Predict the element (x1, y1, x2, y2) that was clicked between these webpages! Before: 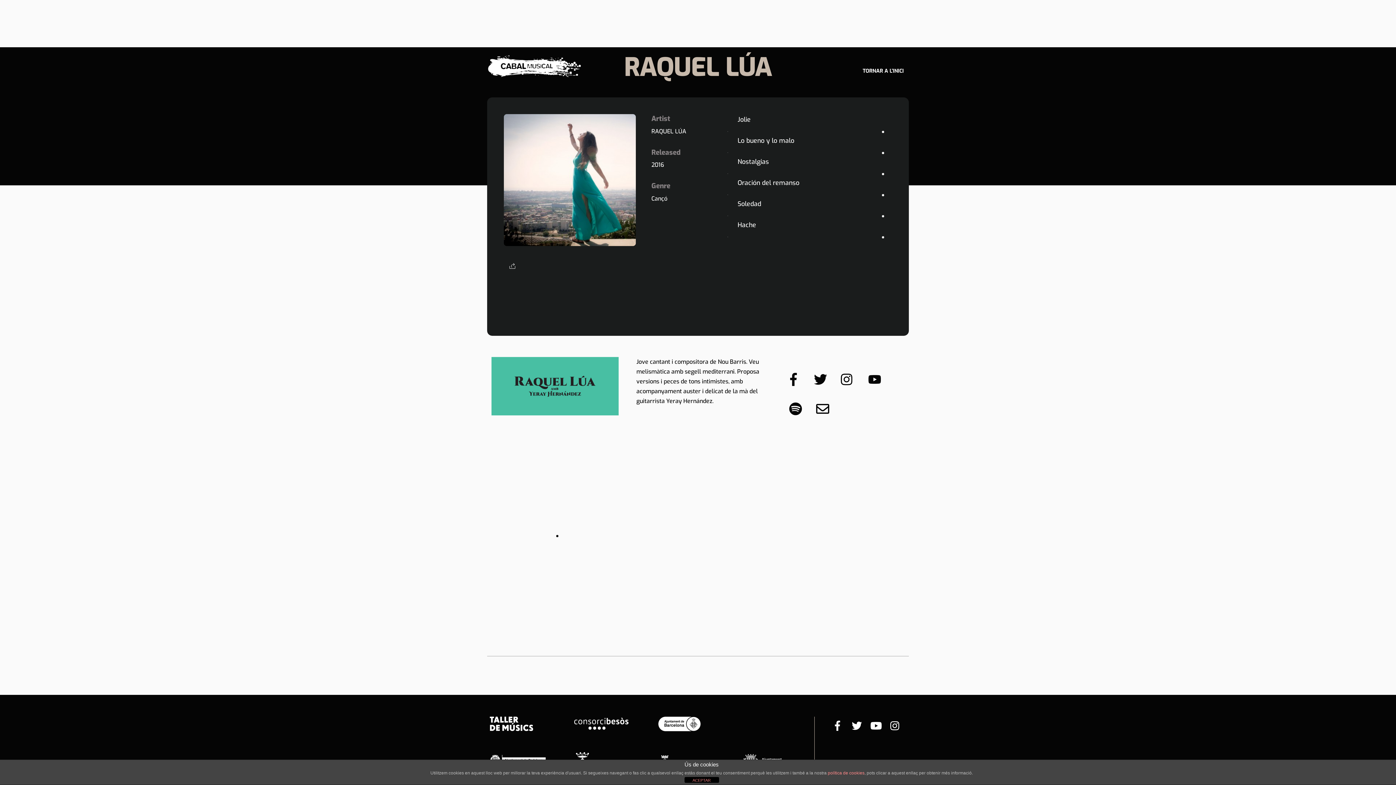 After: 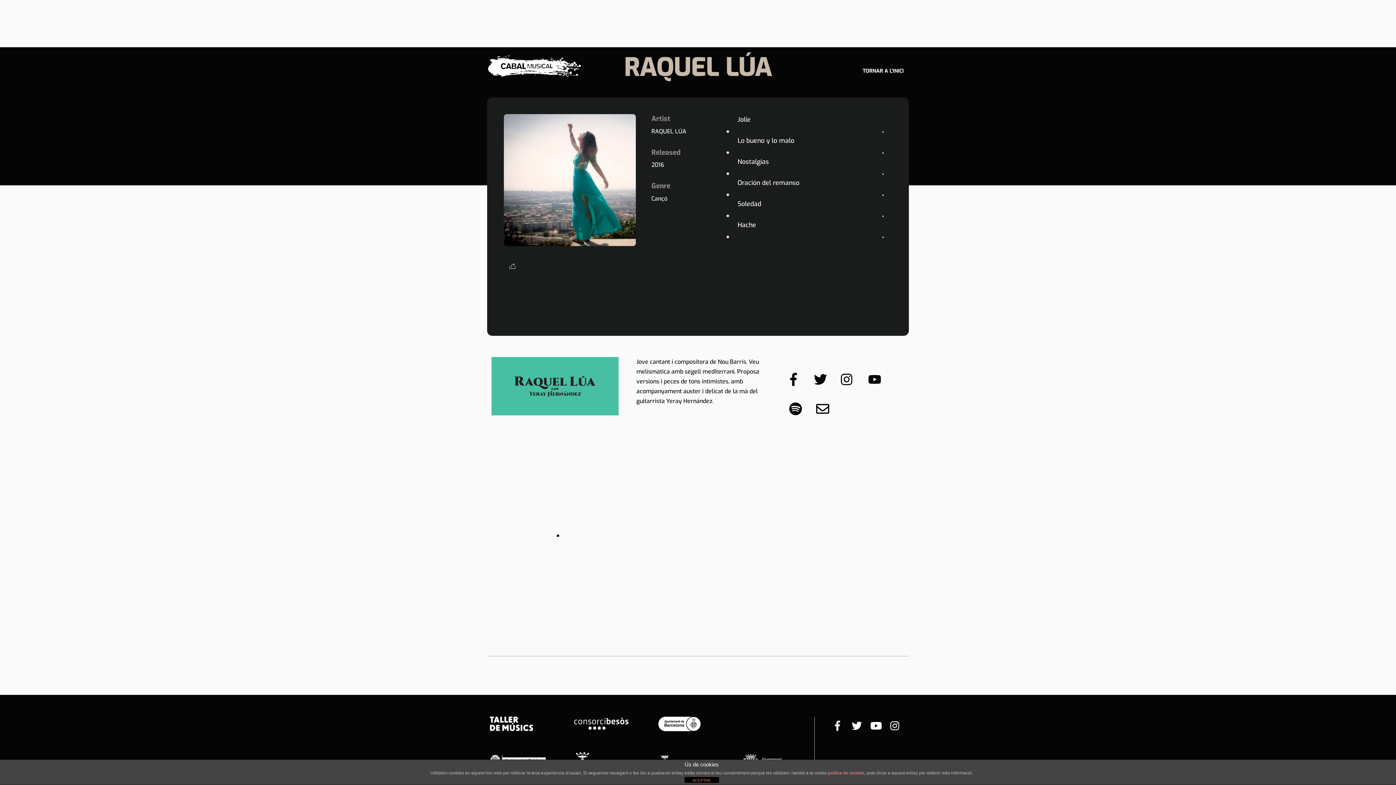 Action: label: twitter bbox: (848, 725, 865, 729)